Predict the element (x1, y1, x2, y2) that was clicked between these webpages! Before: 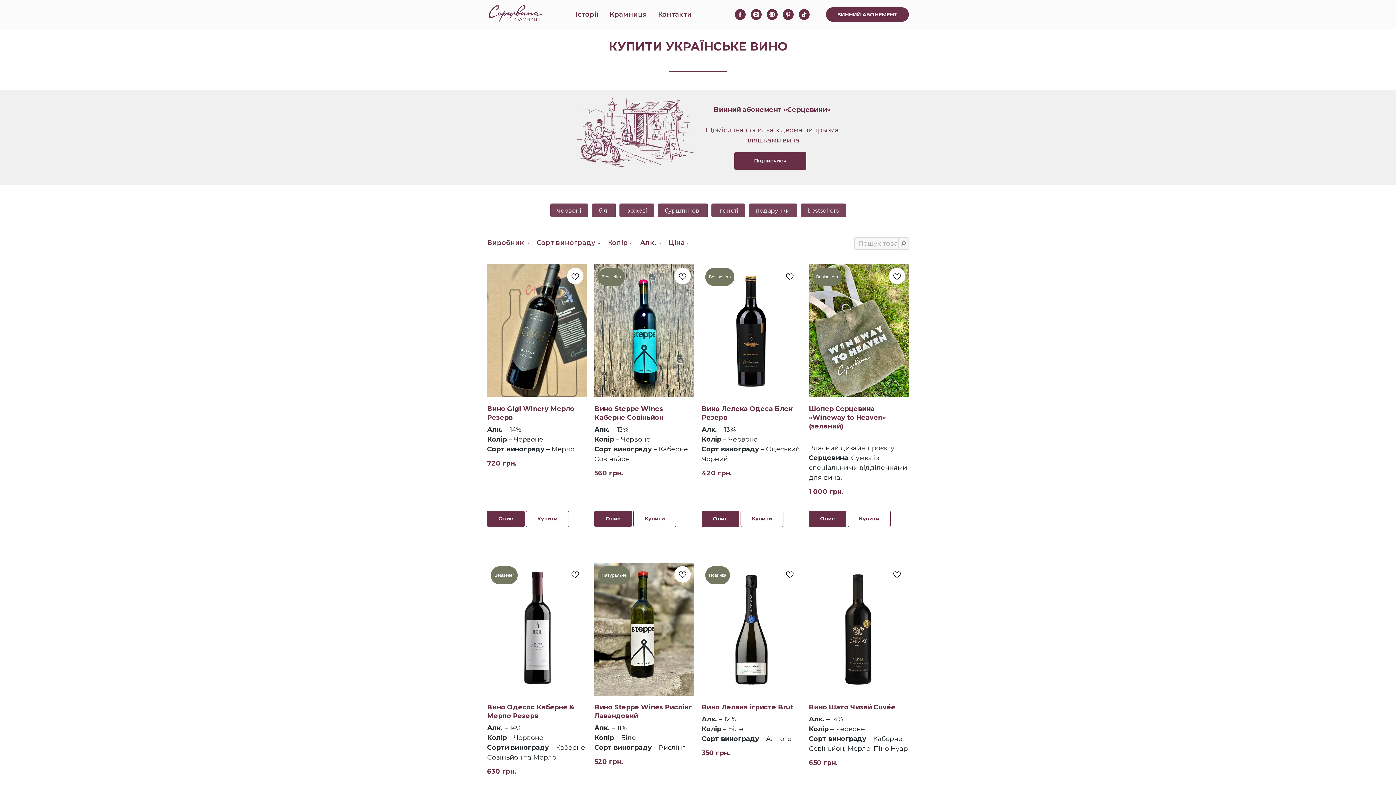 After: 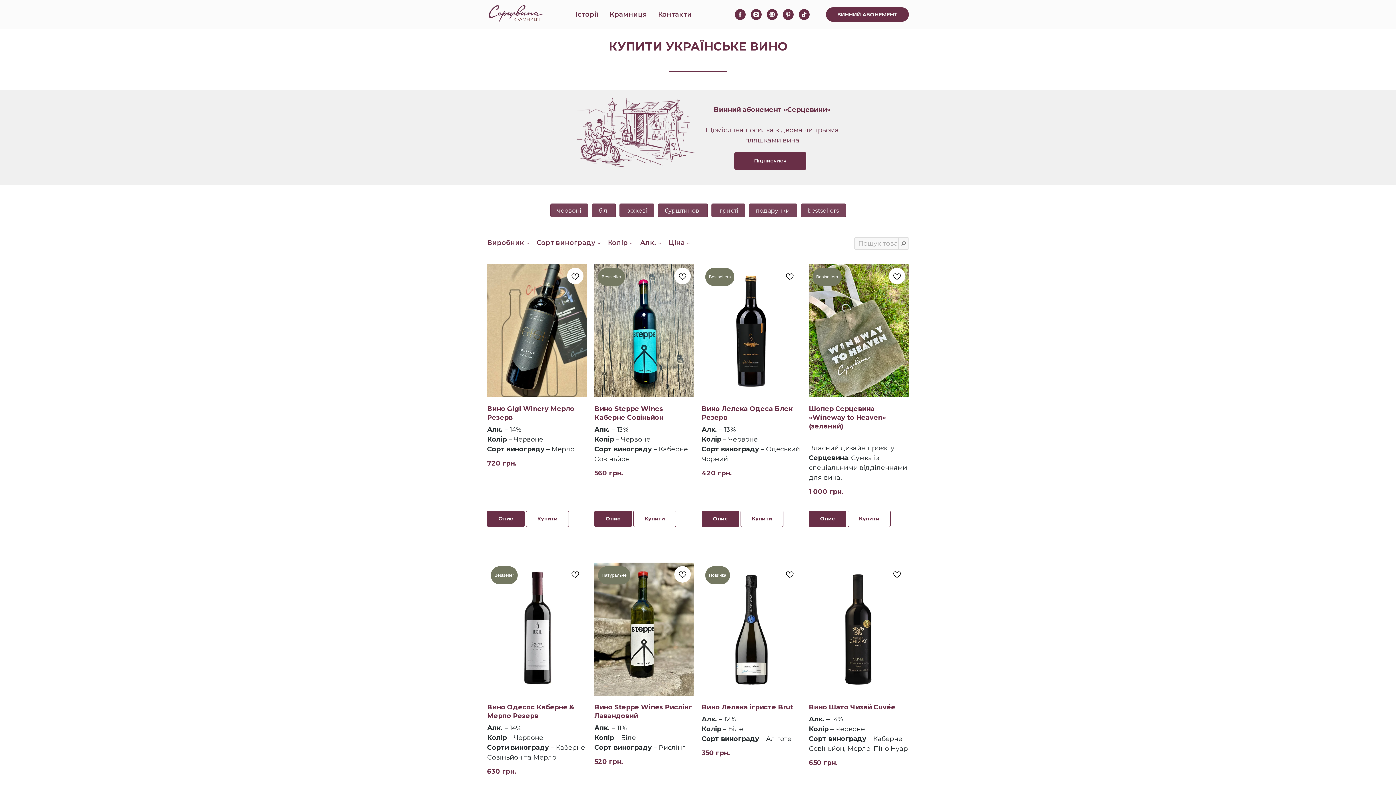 Action: label: instagram bbox: (750, 9, 761, 20)